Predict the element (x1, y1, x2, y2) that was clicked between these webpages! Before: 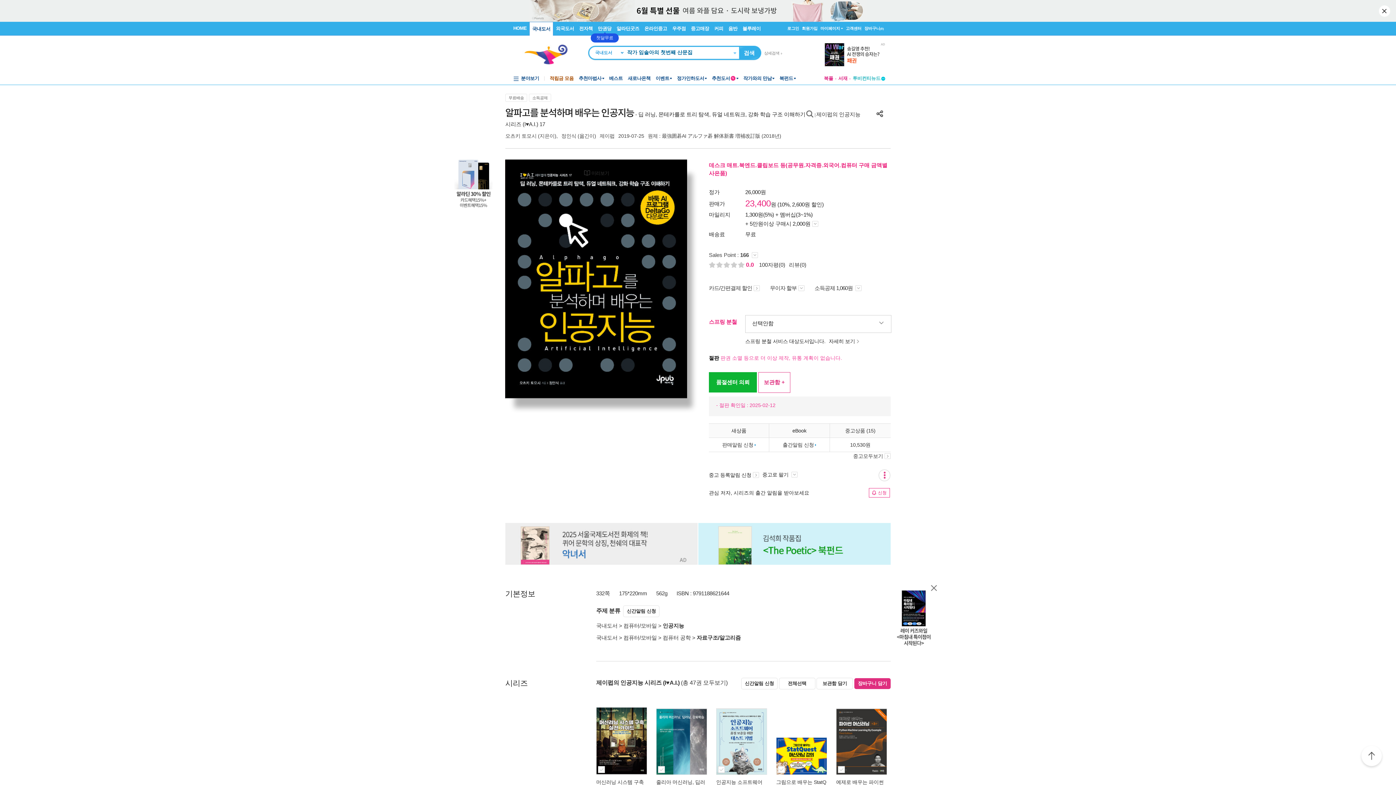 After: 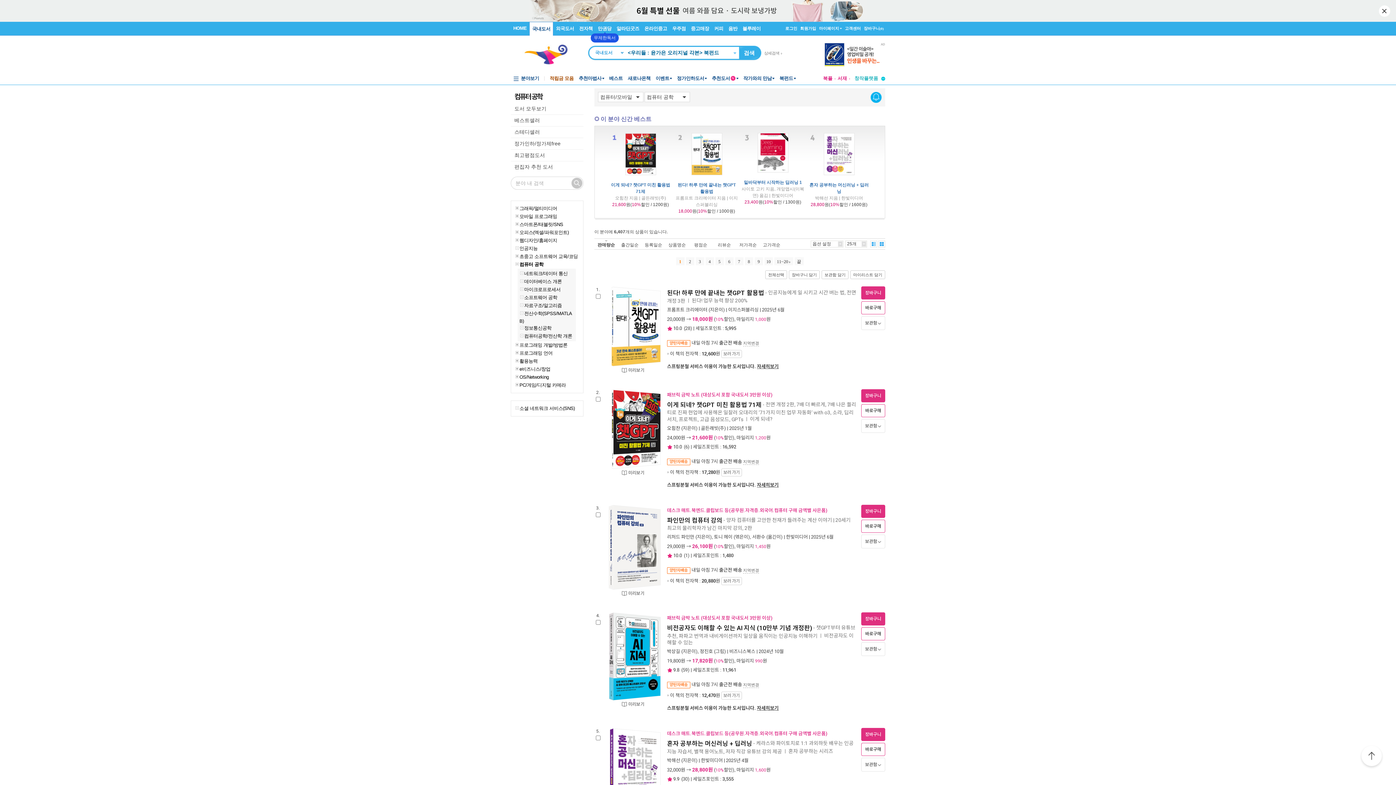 Action: bbox: (662, 634, 690, 641) label: 컴퓨터 공학